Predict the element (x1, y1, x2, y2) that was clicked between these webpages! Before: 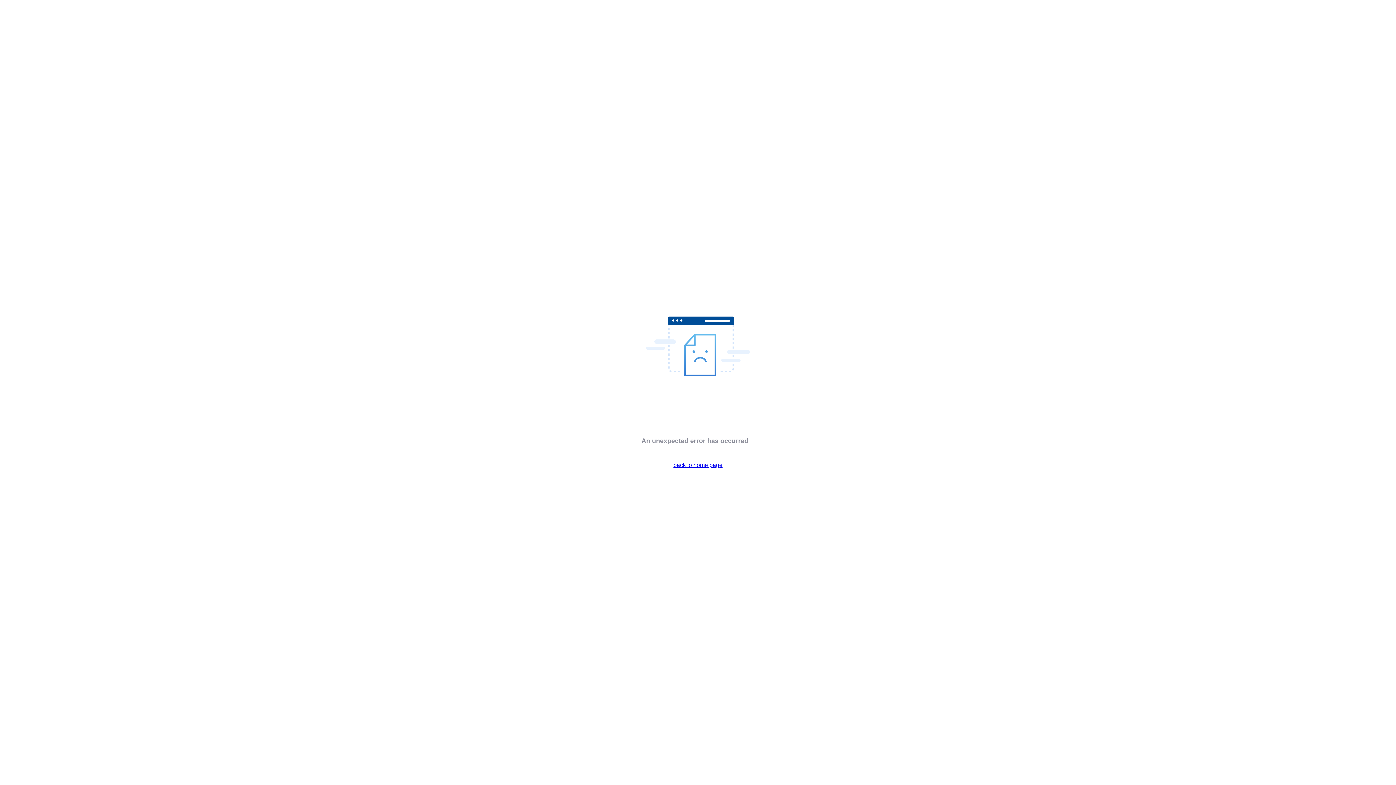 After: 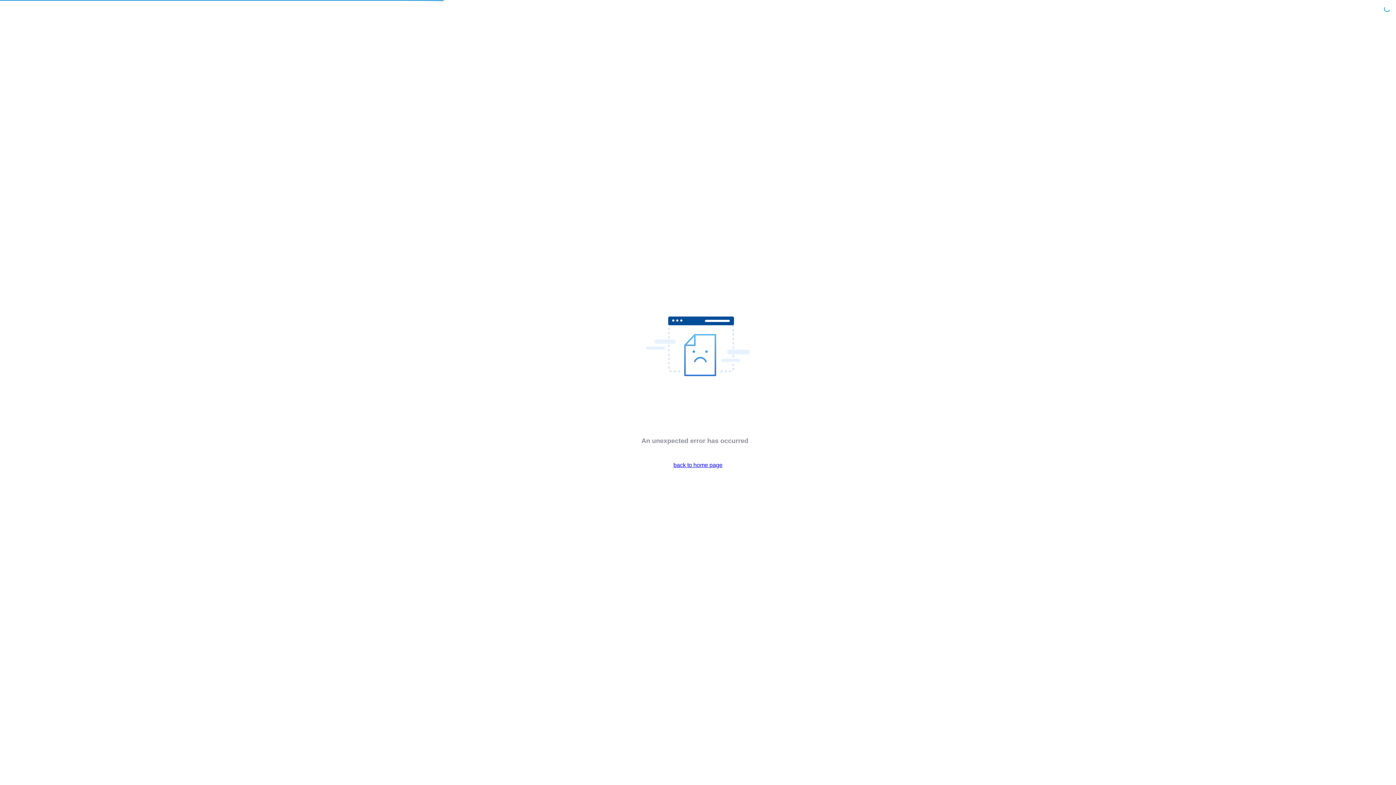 Action: label: back to home page bbox: (673, 462, 722, 468)